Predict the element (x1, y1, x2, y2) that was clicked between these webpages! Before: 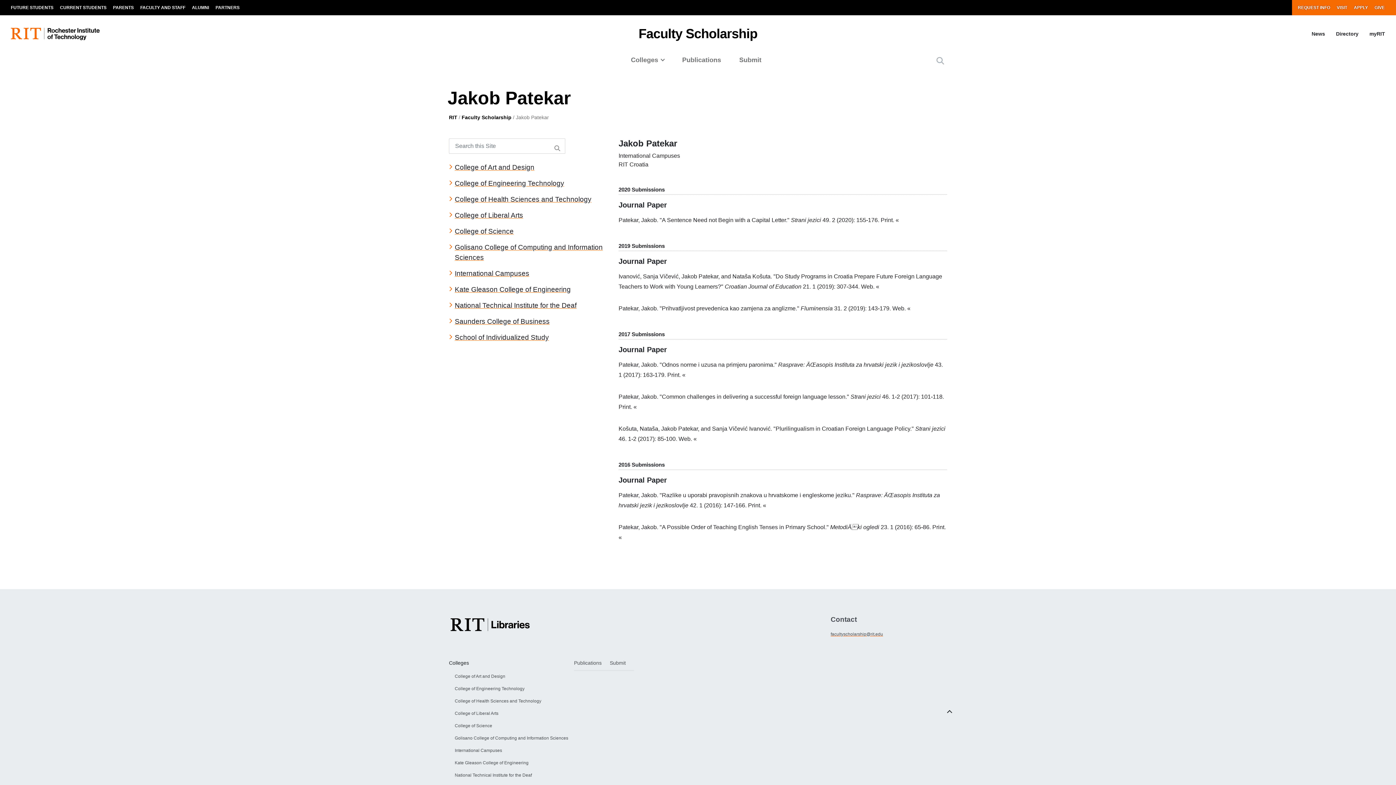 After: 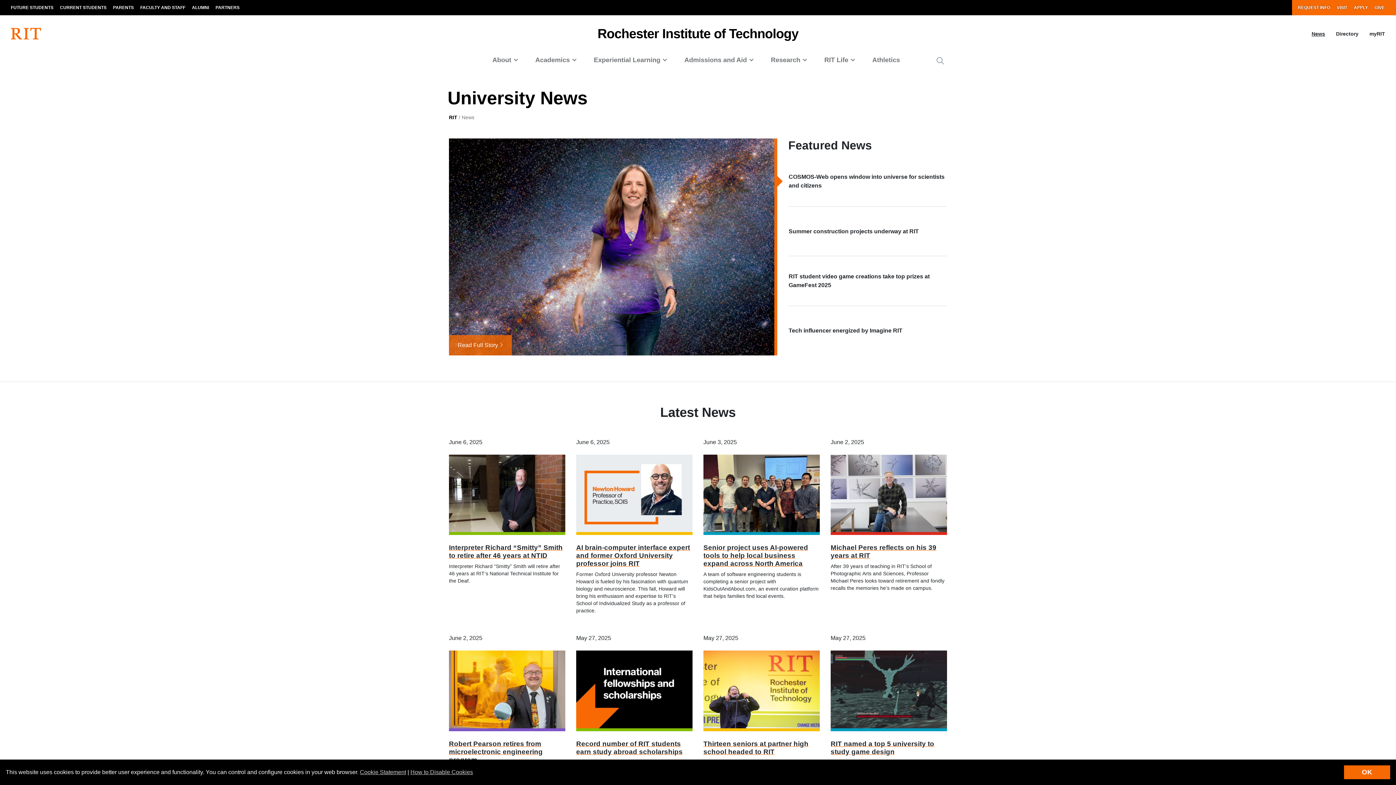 Action: bbox: (1306, 30, 1330, 37) label: News